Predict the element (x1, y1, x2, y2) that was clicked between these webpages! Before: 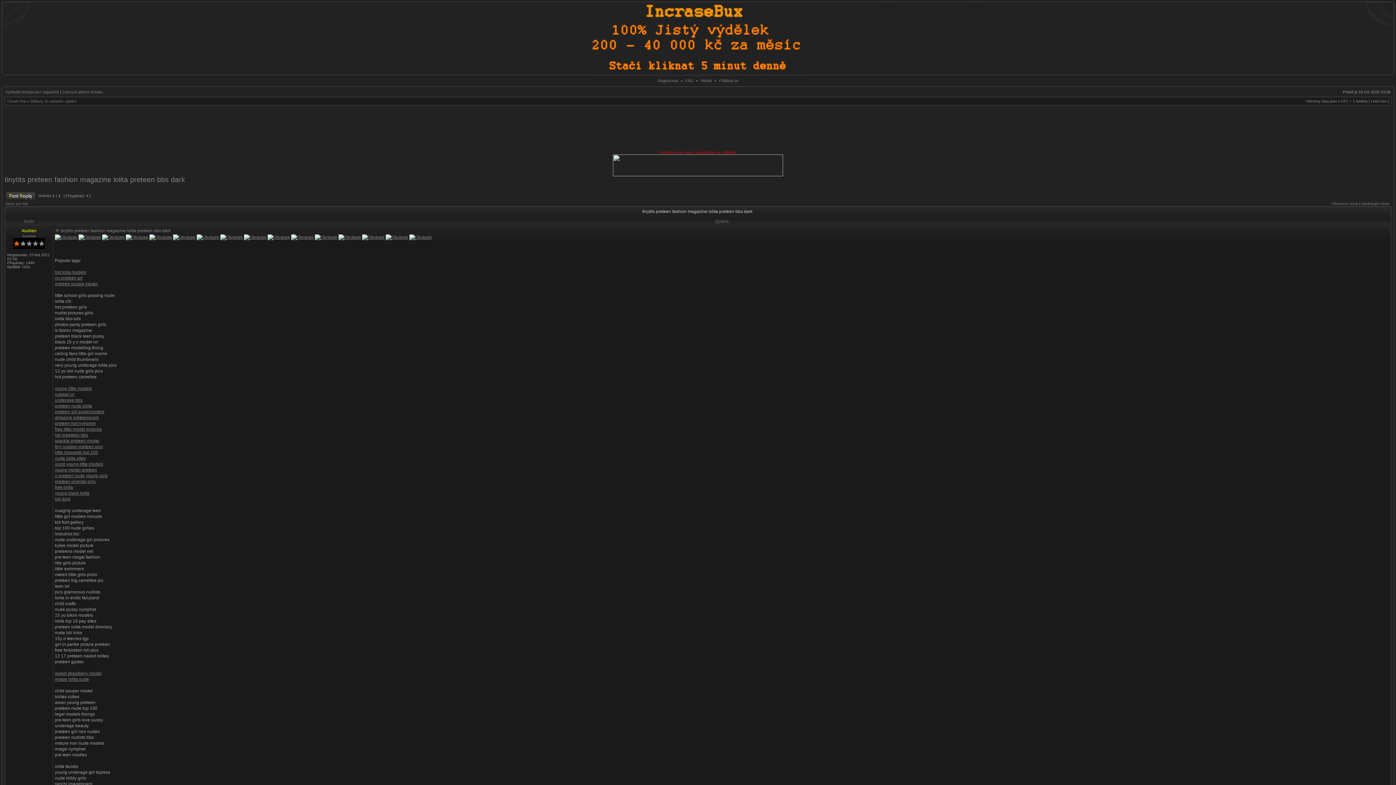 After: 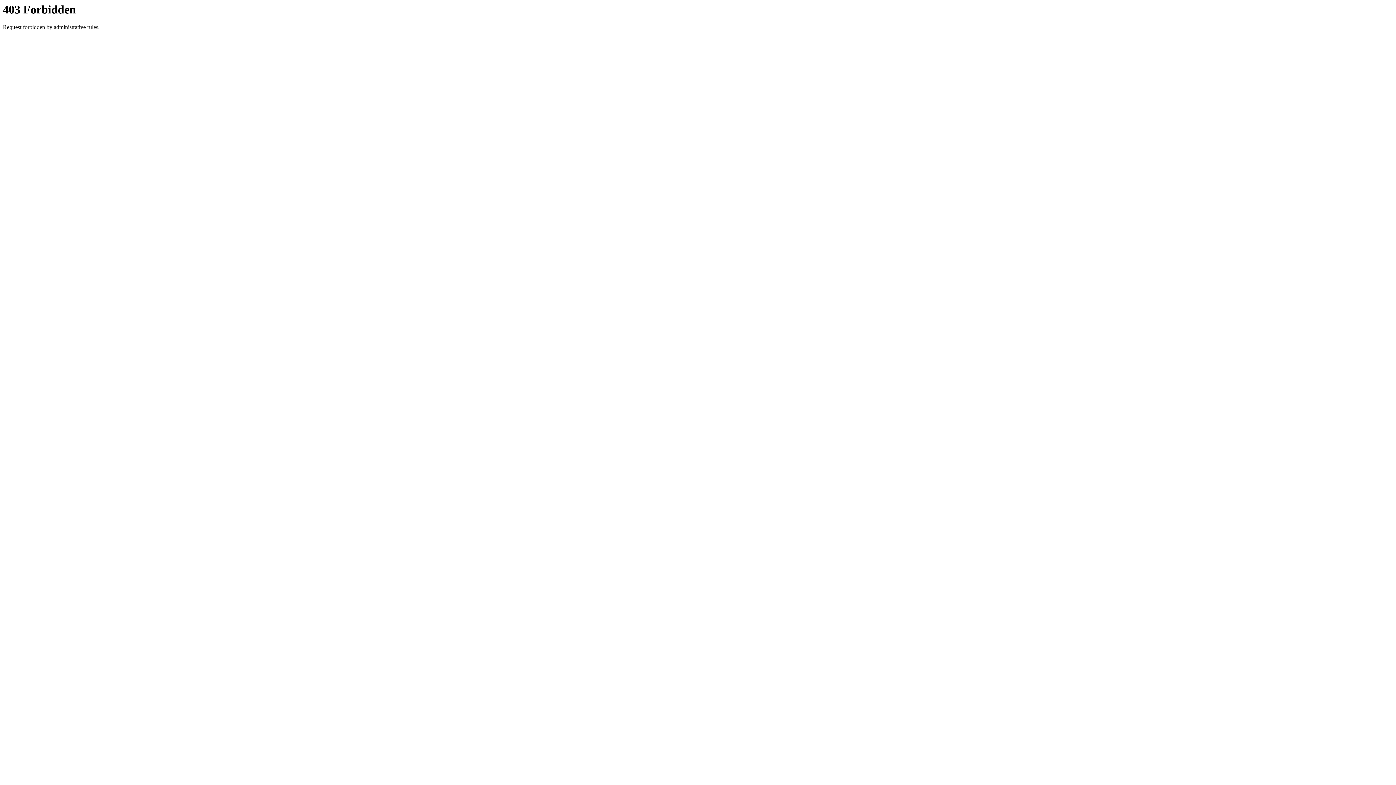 Action: bbox: (125, 234, 148, 240)